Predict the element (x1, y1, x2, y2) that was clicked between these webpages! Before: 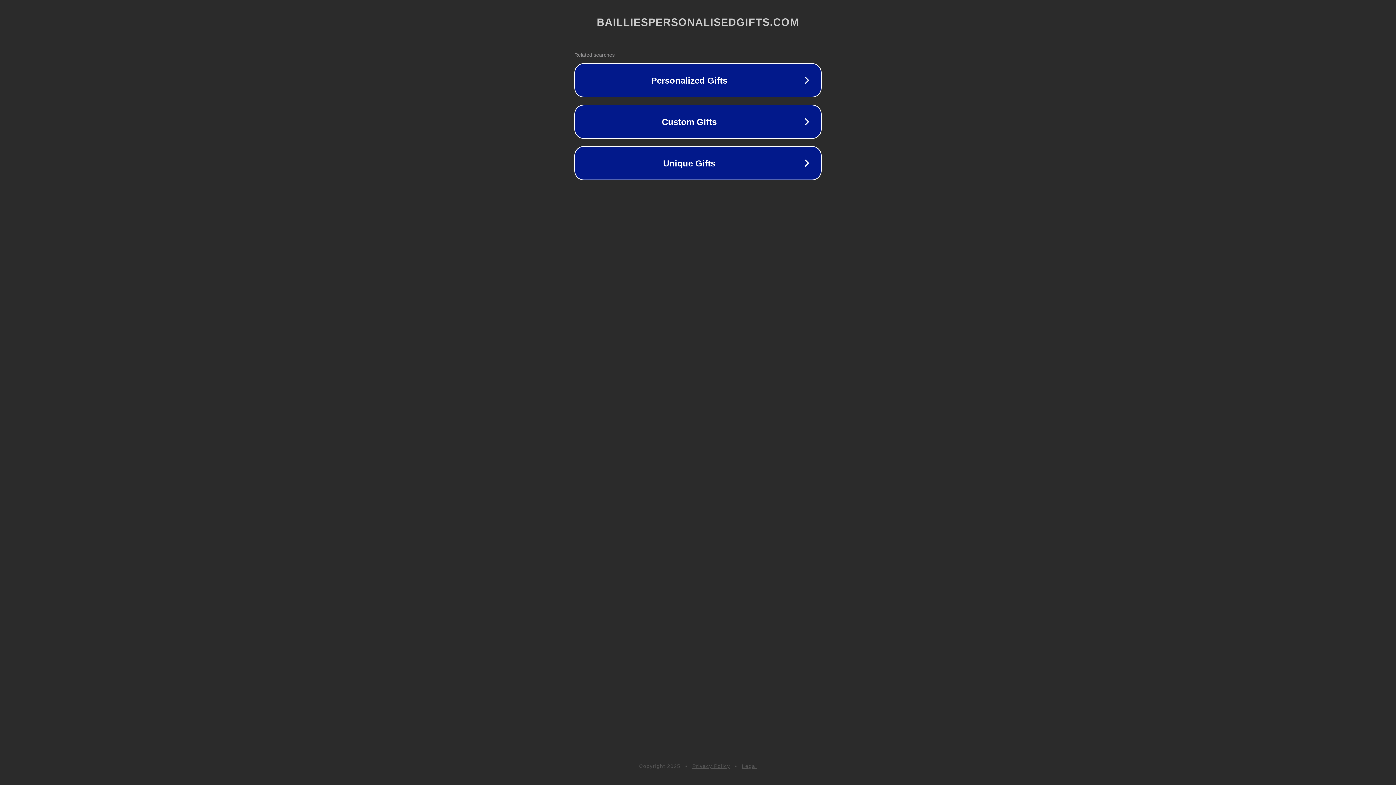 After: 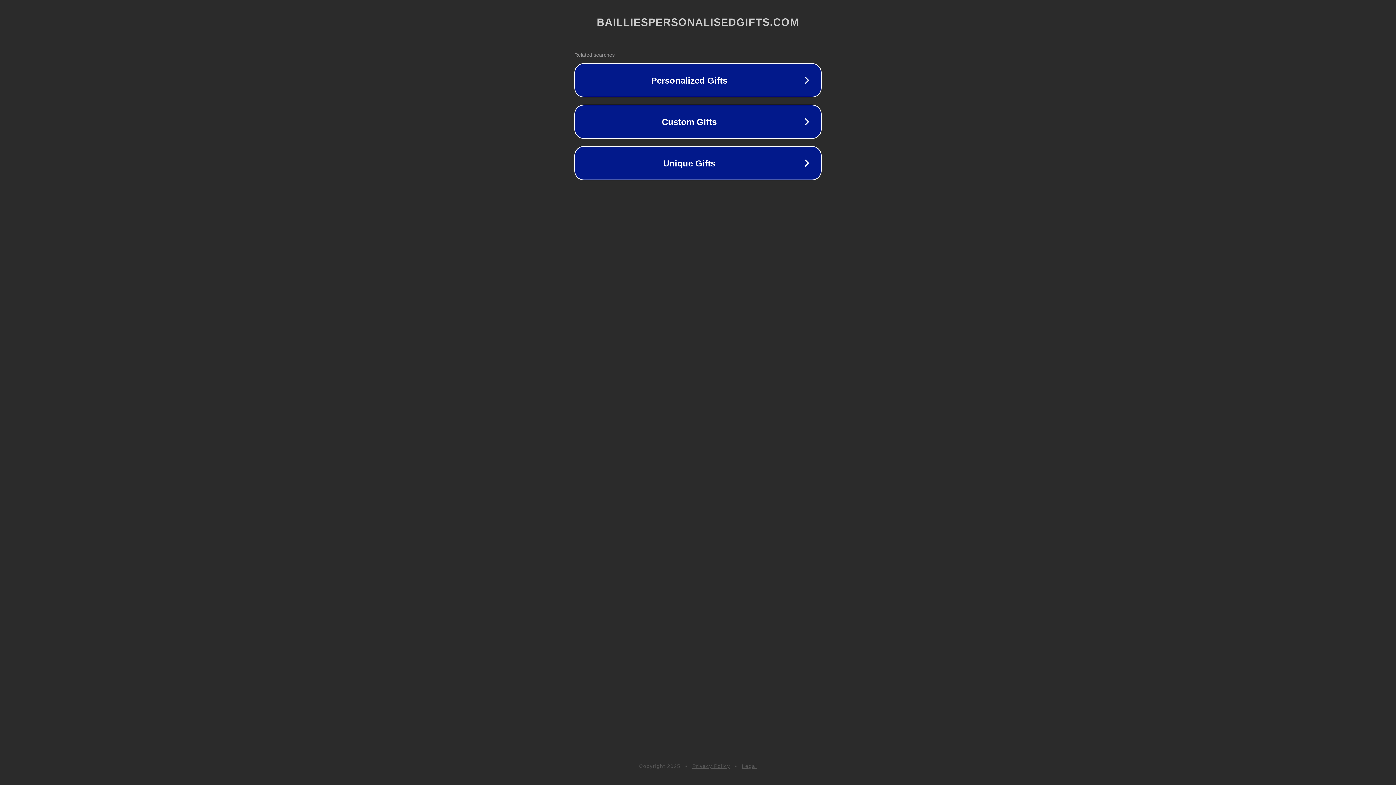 Action: bbox: (692, 763, 730, 769) label: Privacy Policy